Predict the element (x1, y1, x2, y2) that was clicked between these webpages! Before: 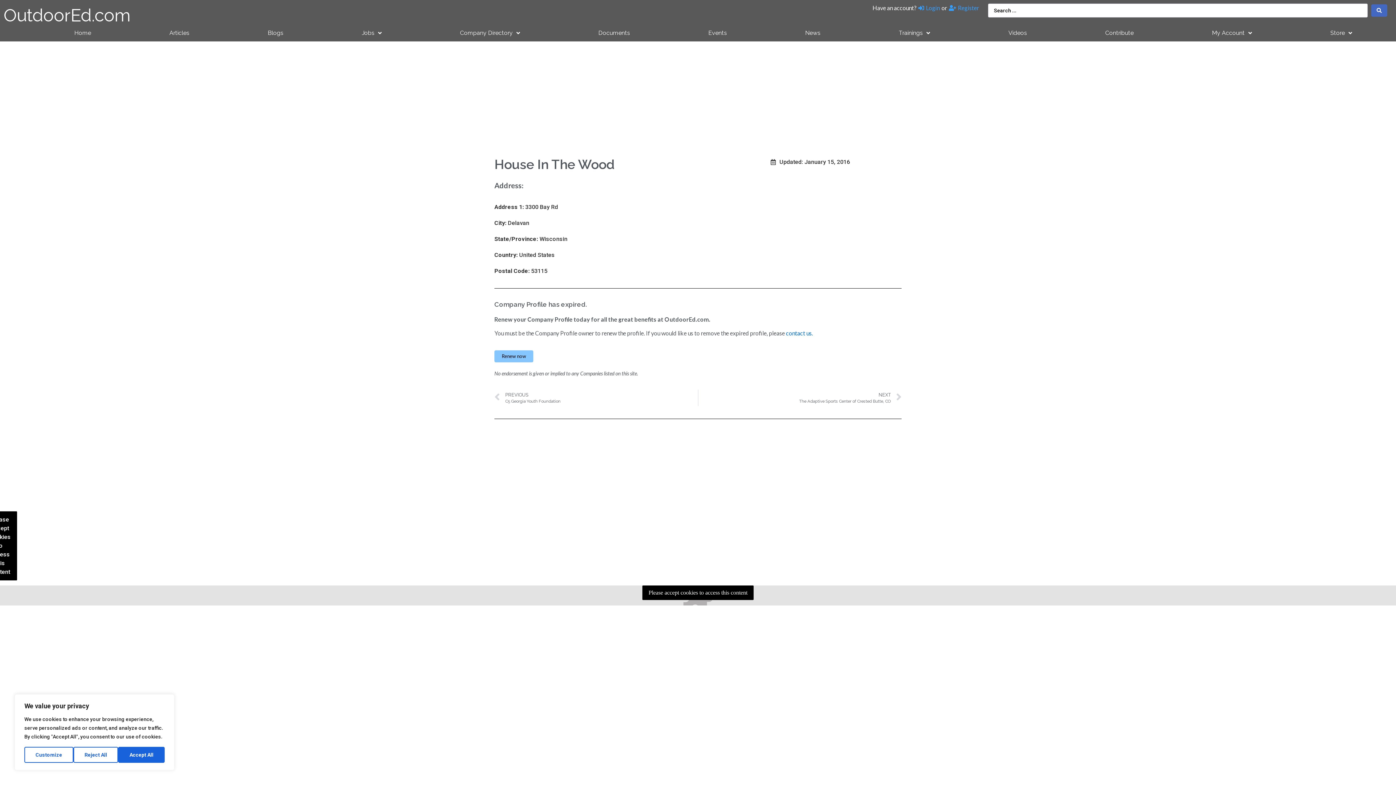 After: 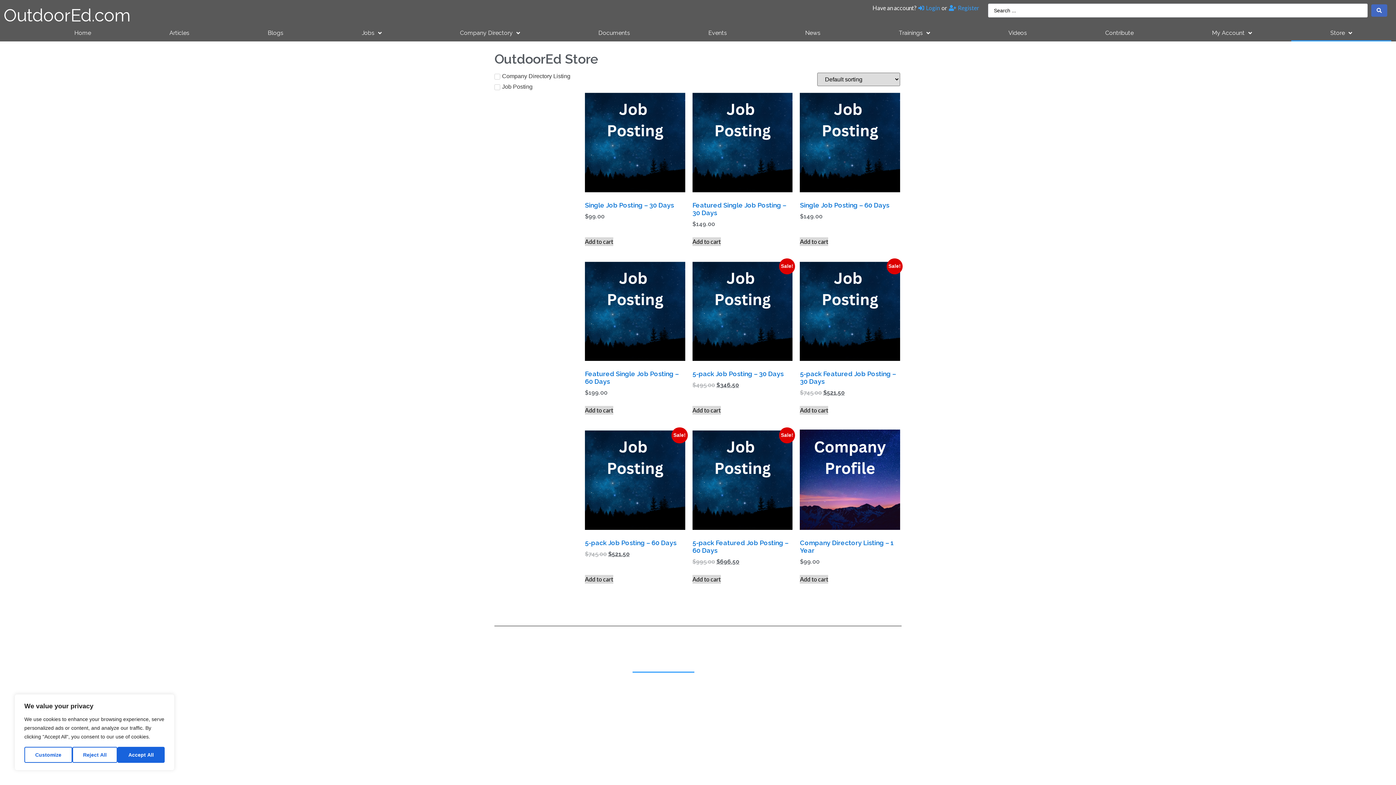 Action: bbox: (494, 350, 533, 362) label: Renew now